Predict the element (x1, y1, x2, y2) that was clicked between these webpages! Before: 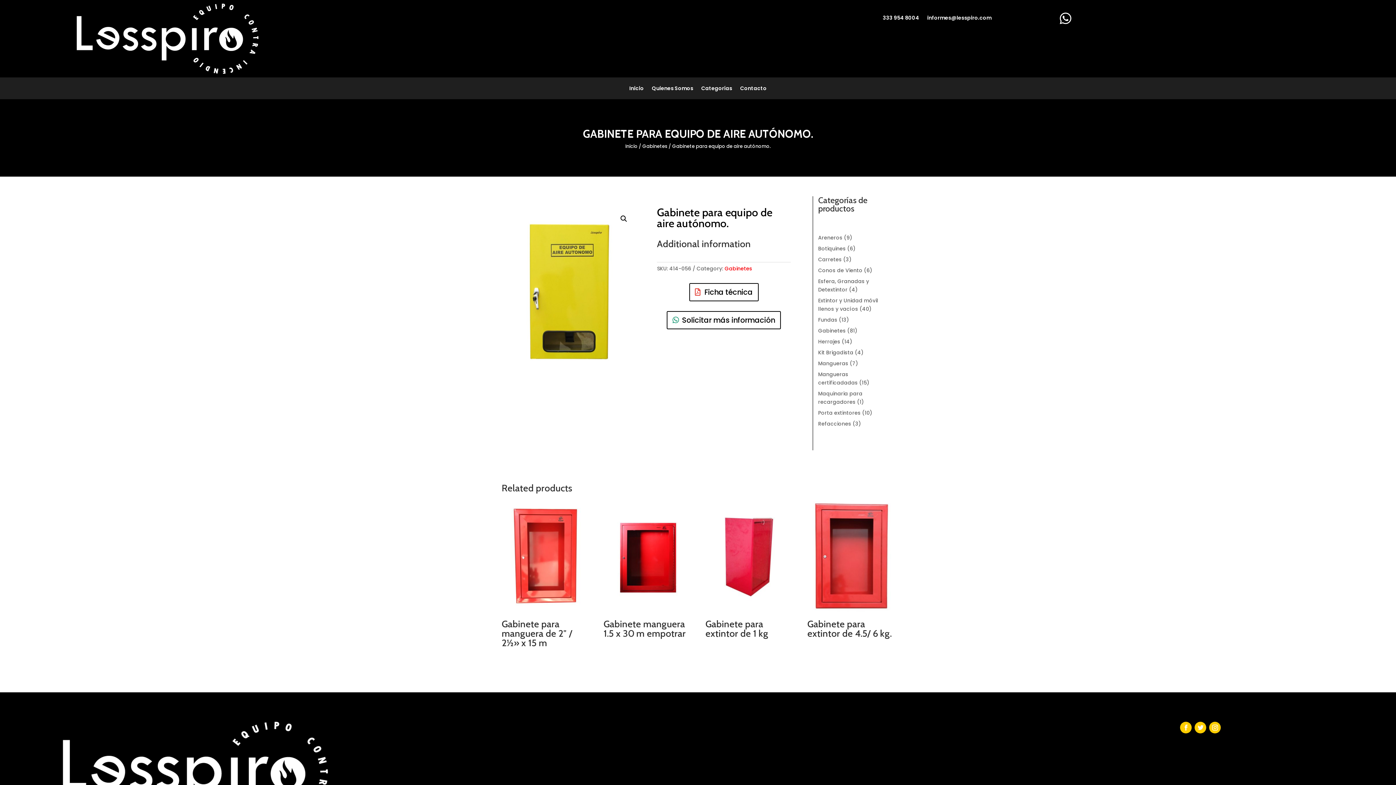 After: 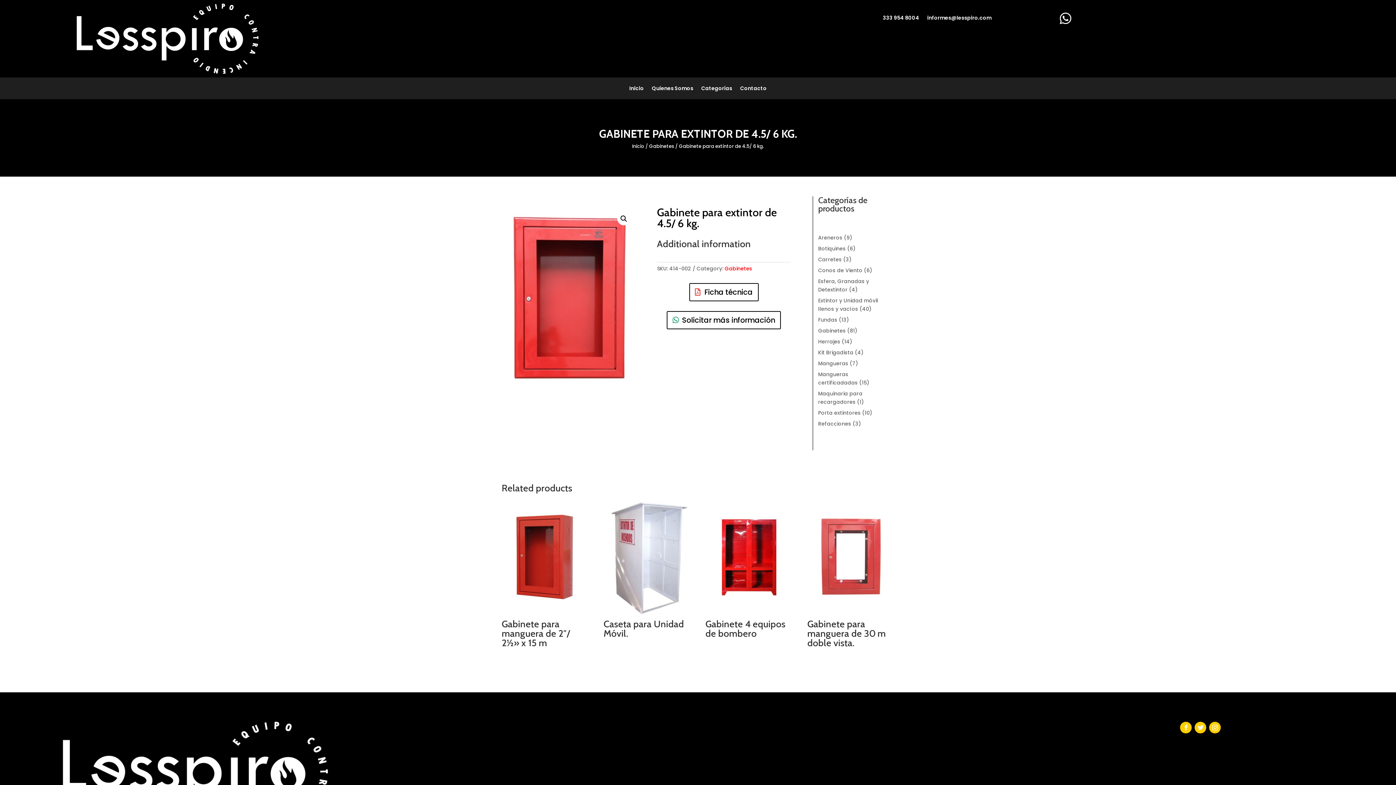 Action: label: Gabinete para extintor de 4.5/ 6 kg. bbox: (807, 499, 894, 643)